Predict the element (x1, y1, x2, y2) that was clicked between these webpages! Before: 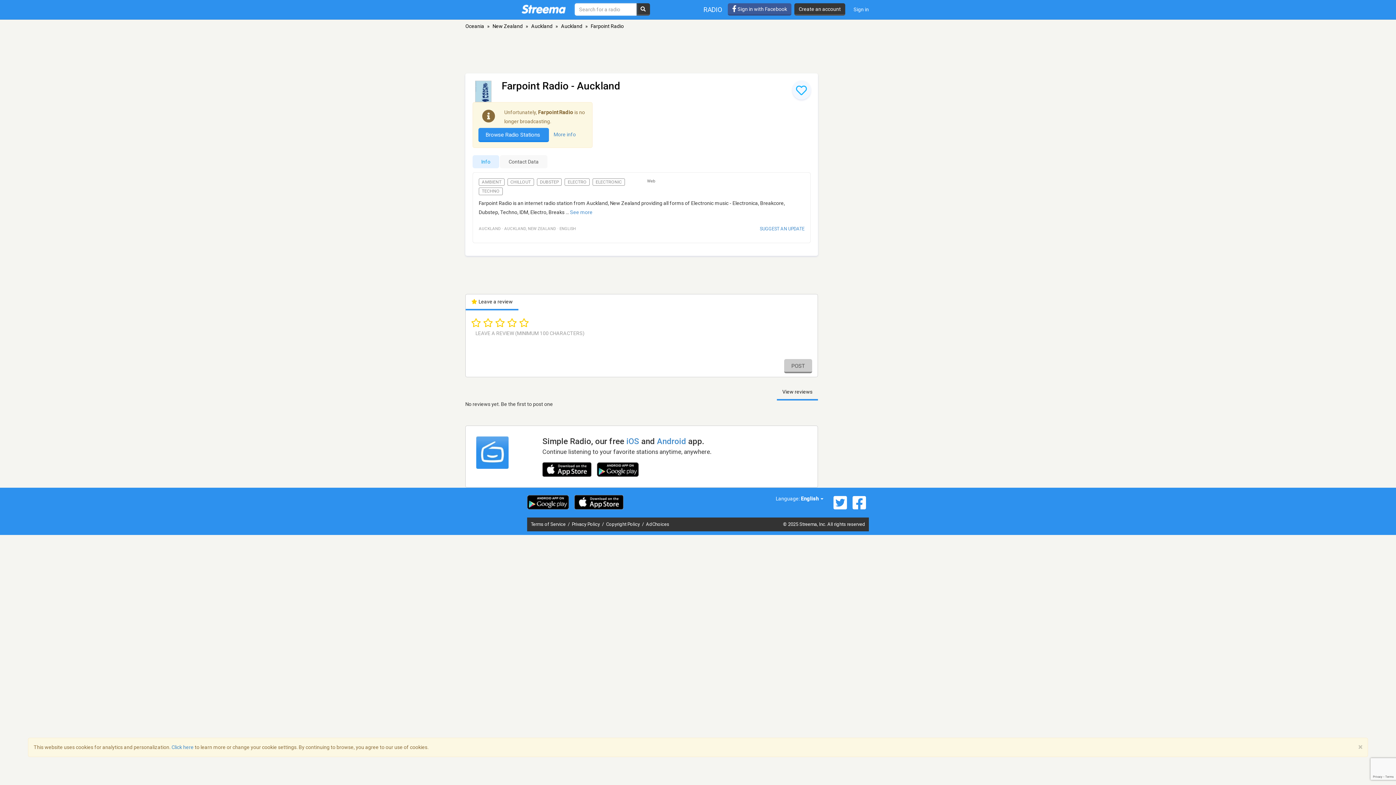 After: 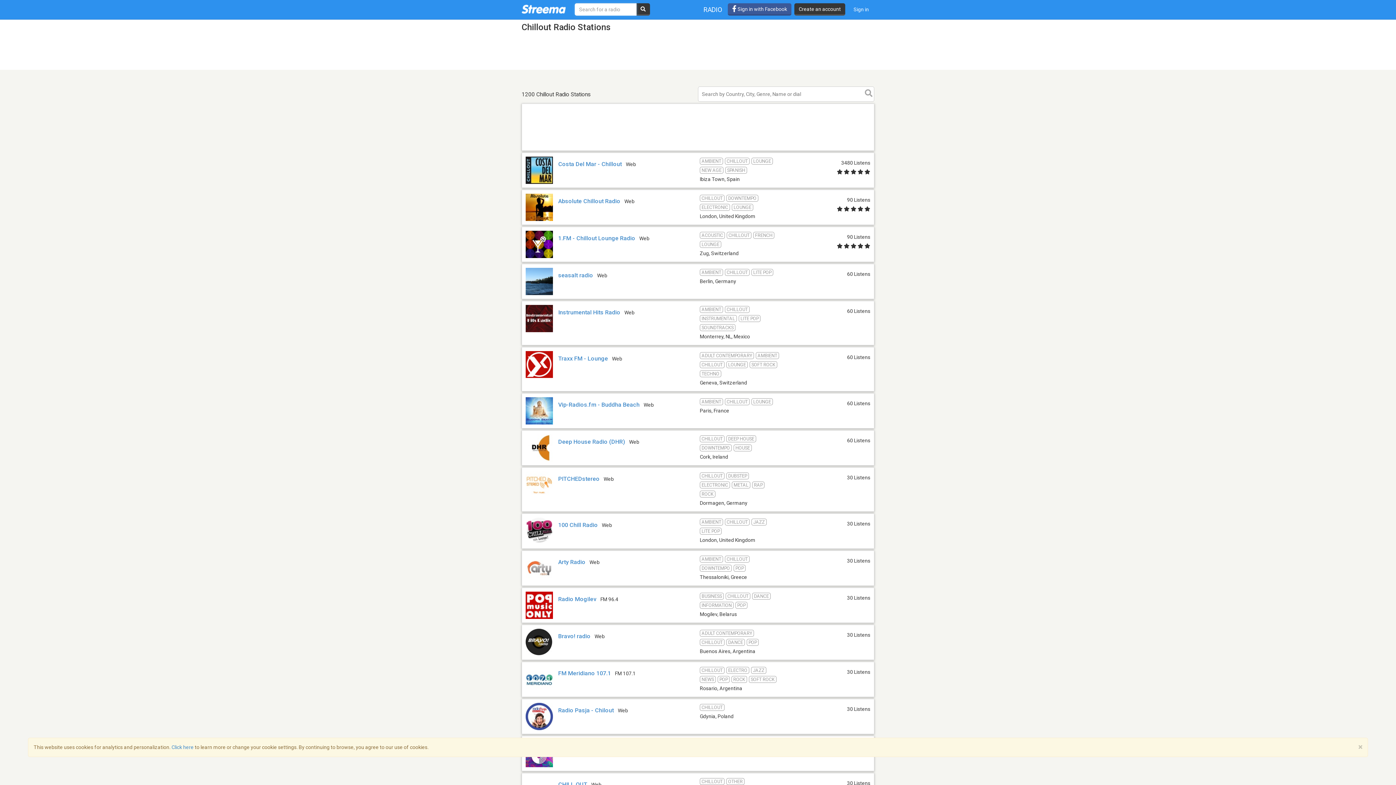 Action: bbox: (507, 178, 534, 185) label: CHILLOUT